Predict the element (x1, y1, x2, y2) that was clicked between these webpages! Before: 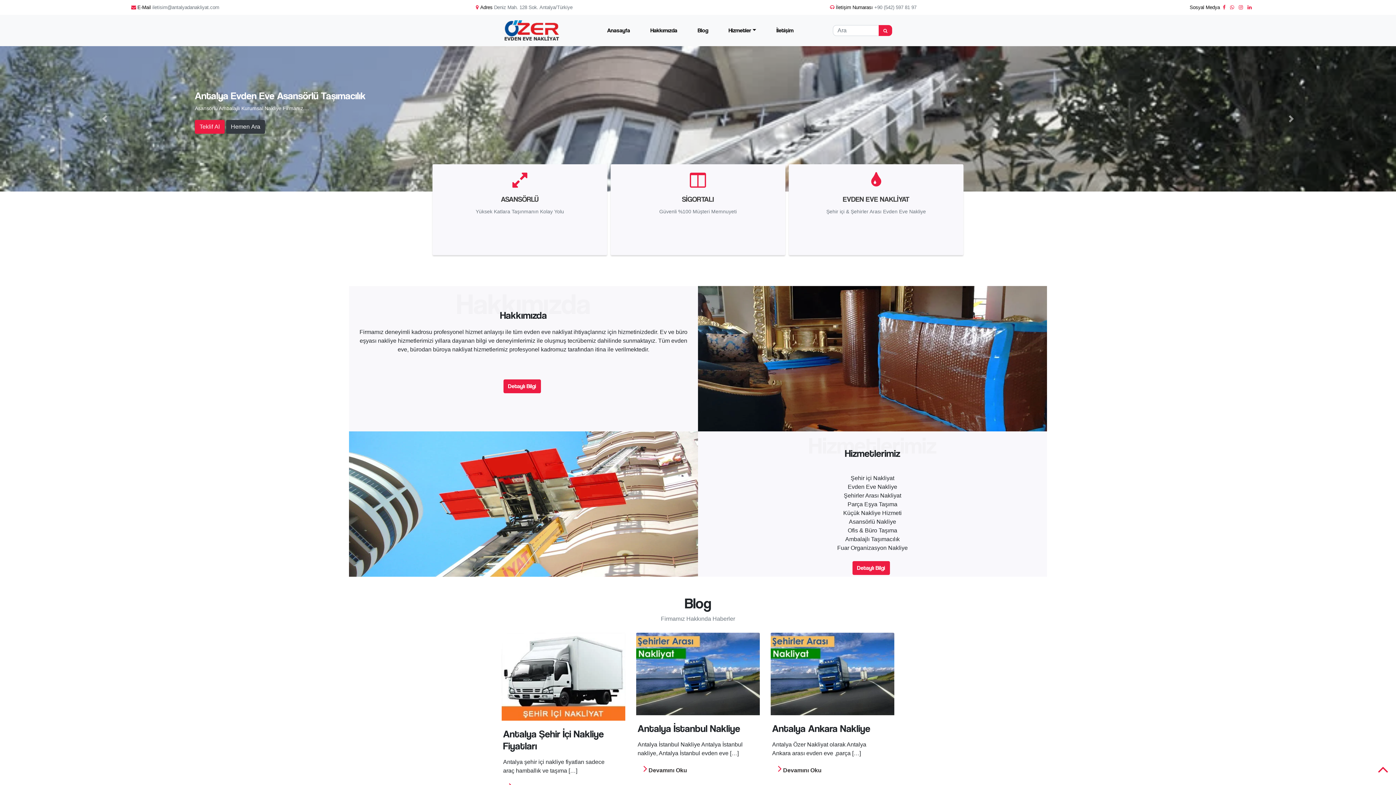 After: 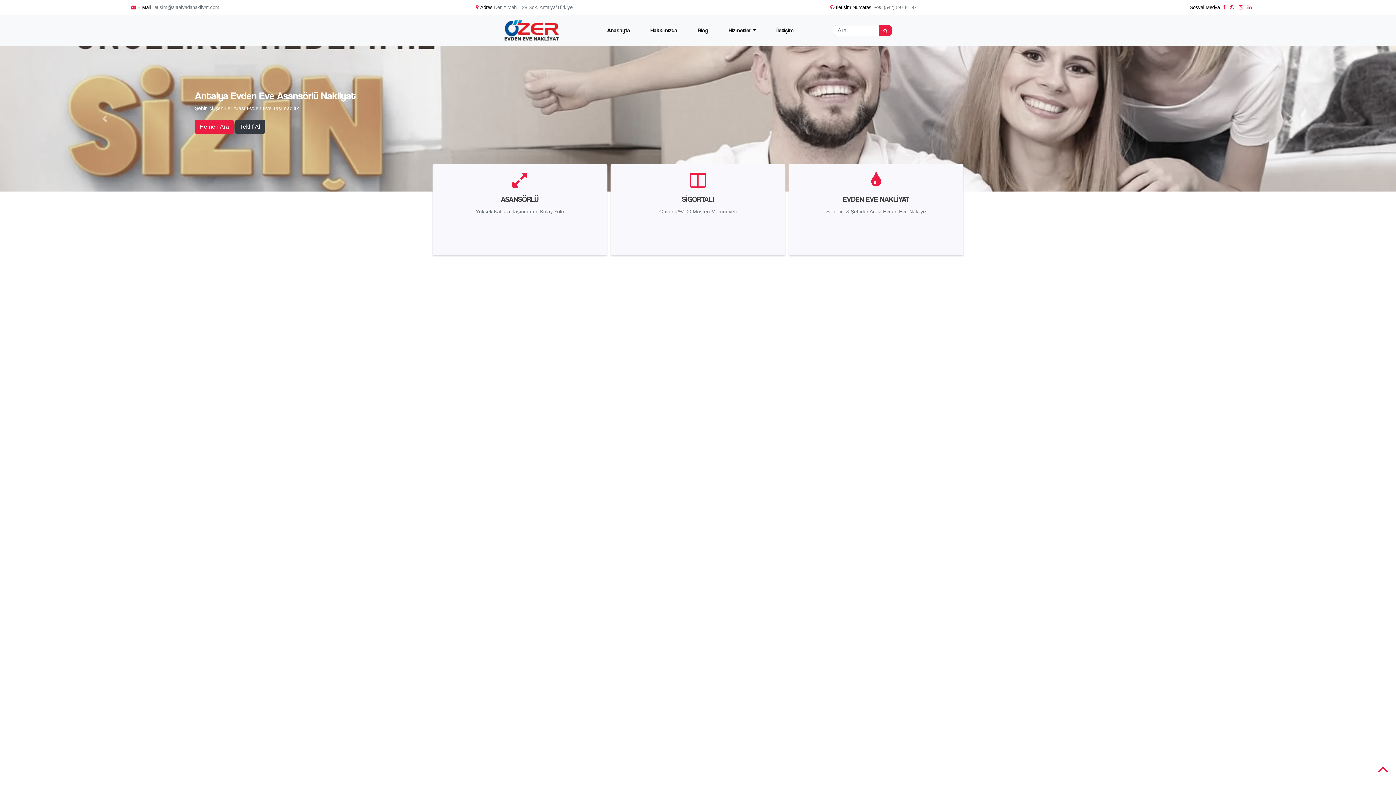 Action: label: Hemen Ara bbox: (226, 120, 265, 133)